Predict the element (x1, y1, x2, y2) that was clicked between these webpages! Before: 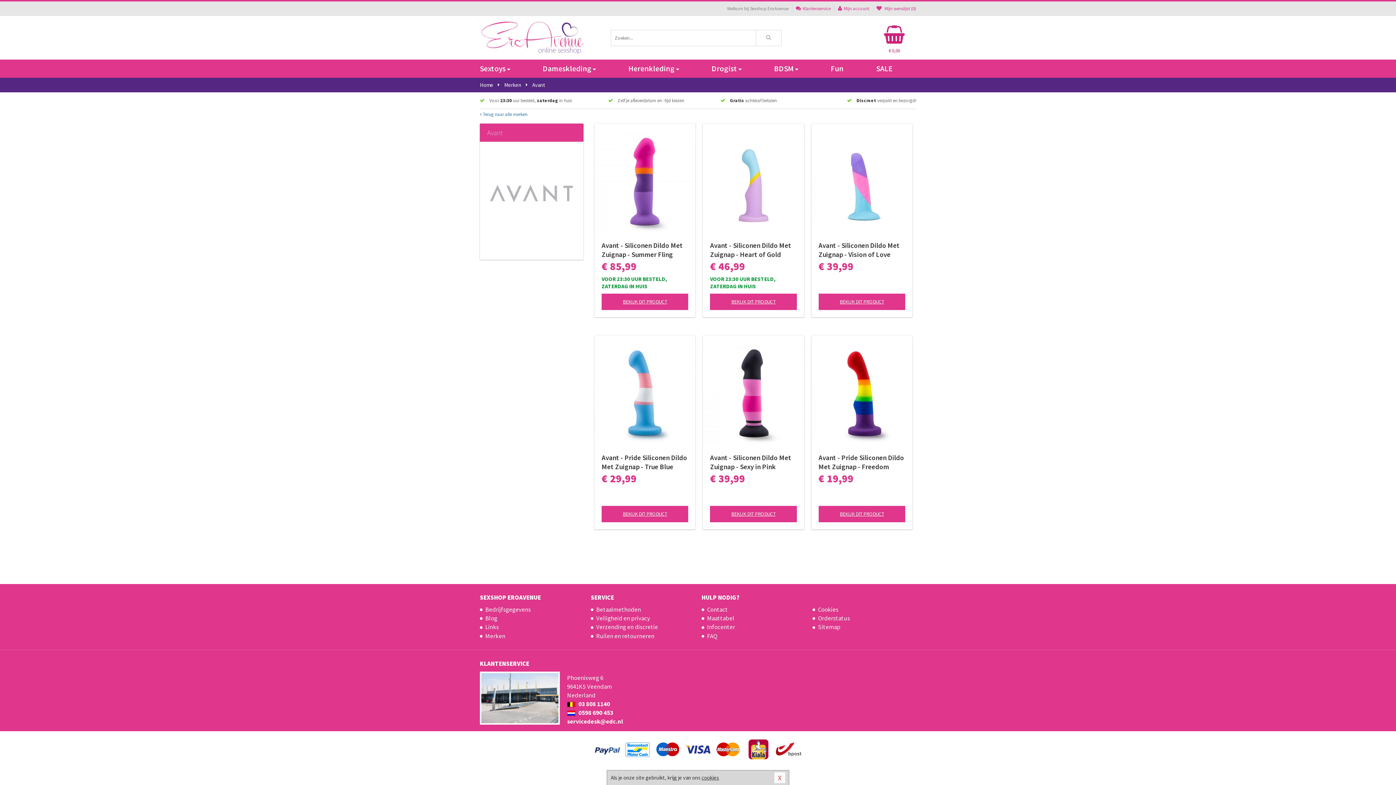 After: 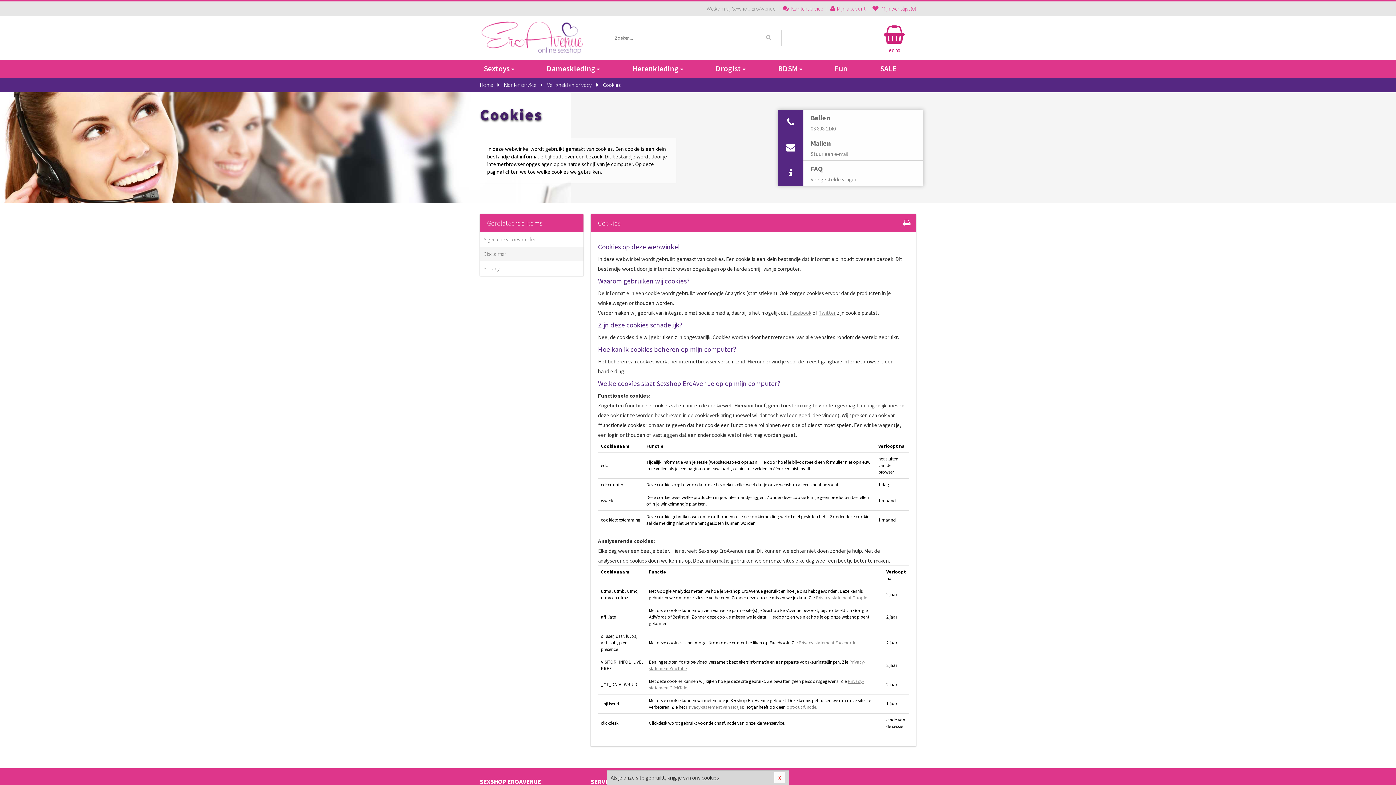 Action: label: Cookies bbox: (812, 605, 916, 614)